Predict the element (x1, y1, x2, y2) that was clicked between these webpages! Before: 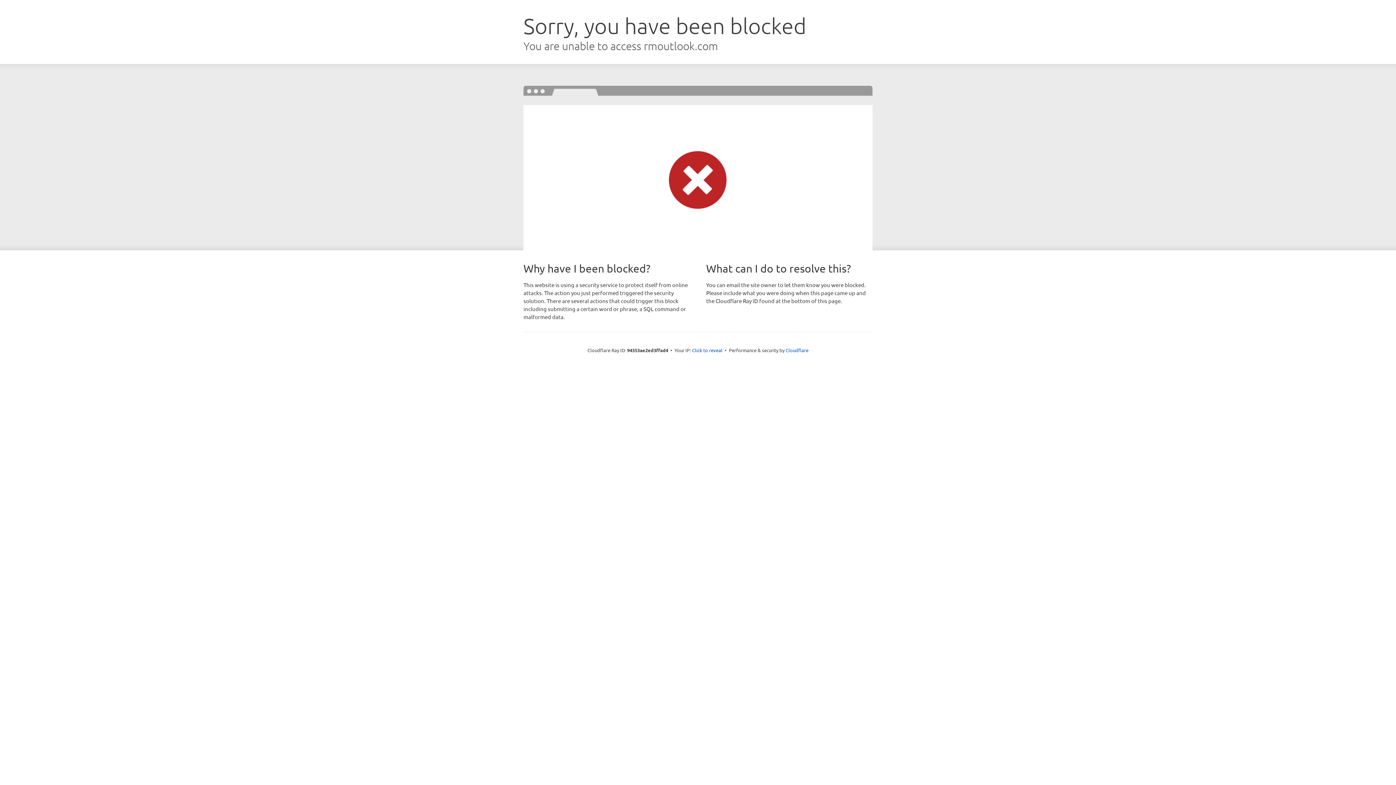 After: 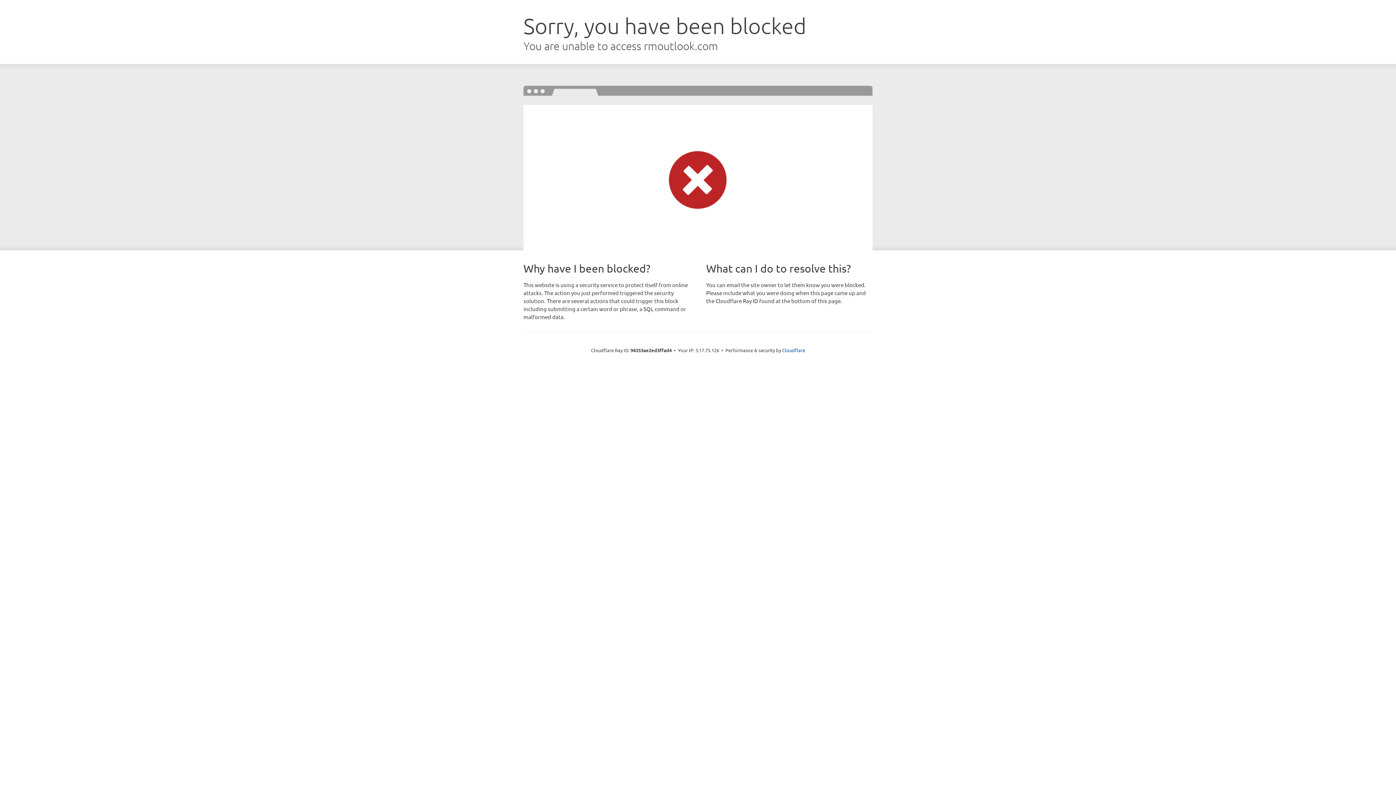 Action: label: Click to reveal bbox: (692, 346, 722, 353)